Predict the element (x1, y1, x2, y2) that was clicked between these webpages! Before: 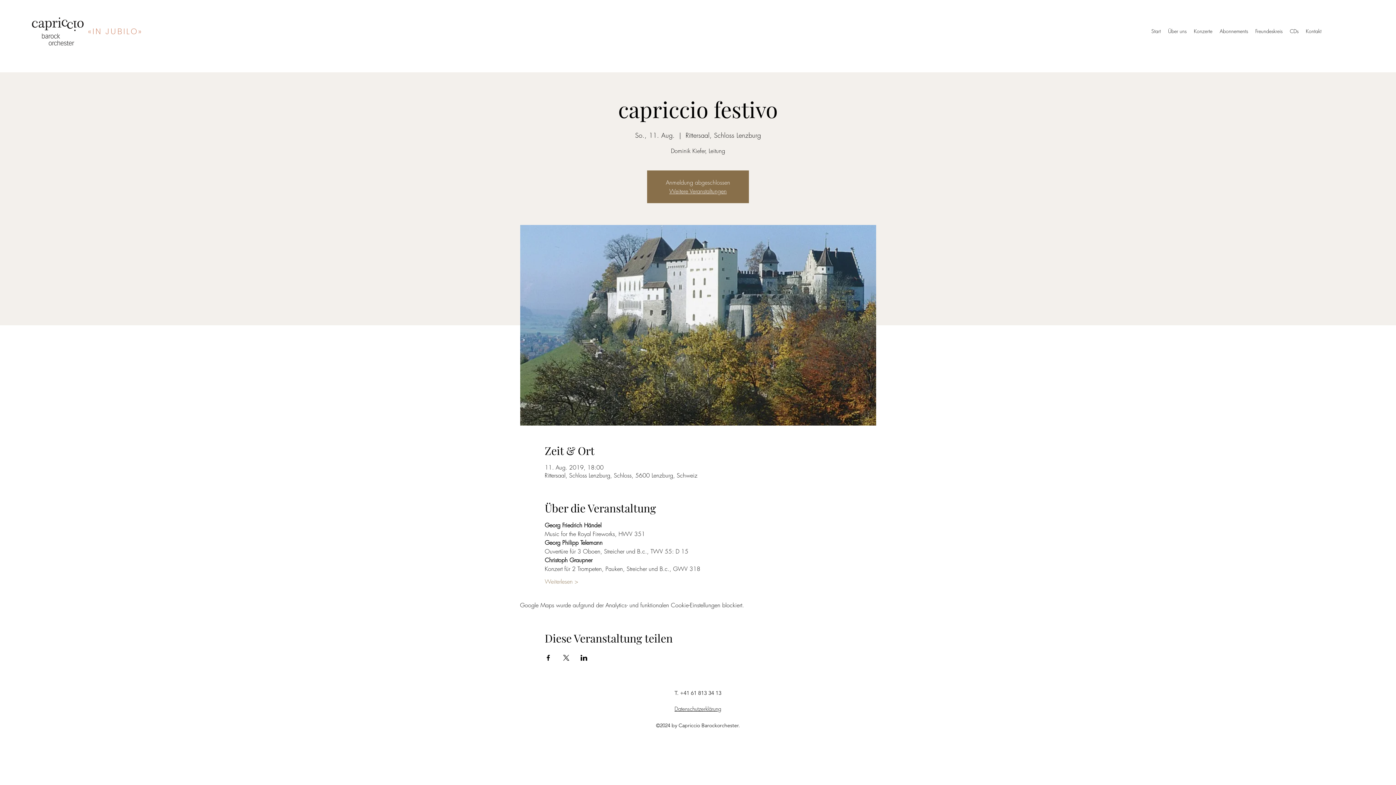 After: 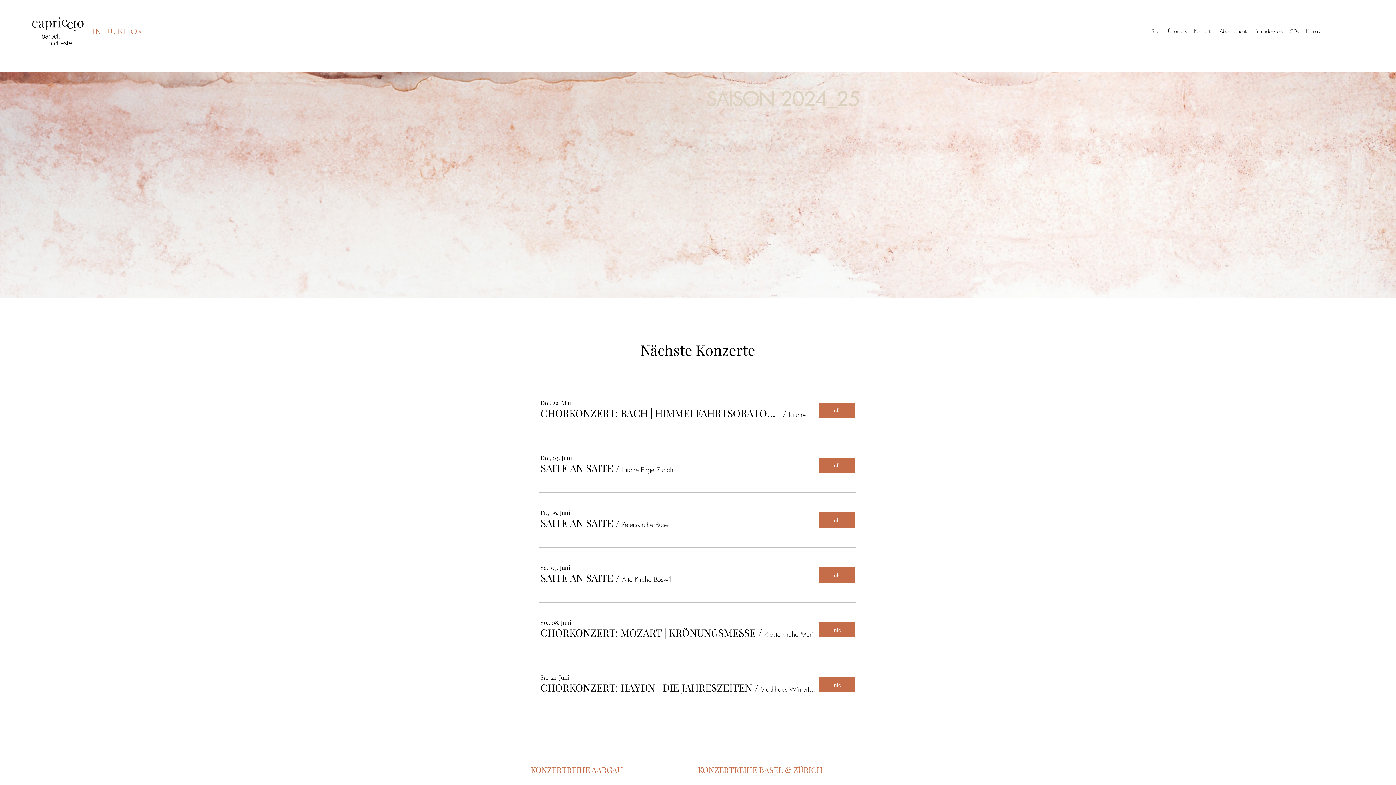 Action: bbox: (669, 187, 726, 195) label: Weitere Veranstaltungen